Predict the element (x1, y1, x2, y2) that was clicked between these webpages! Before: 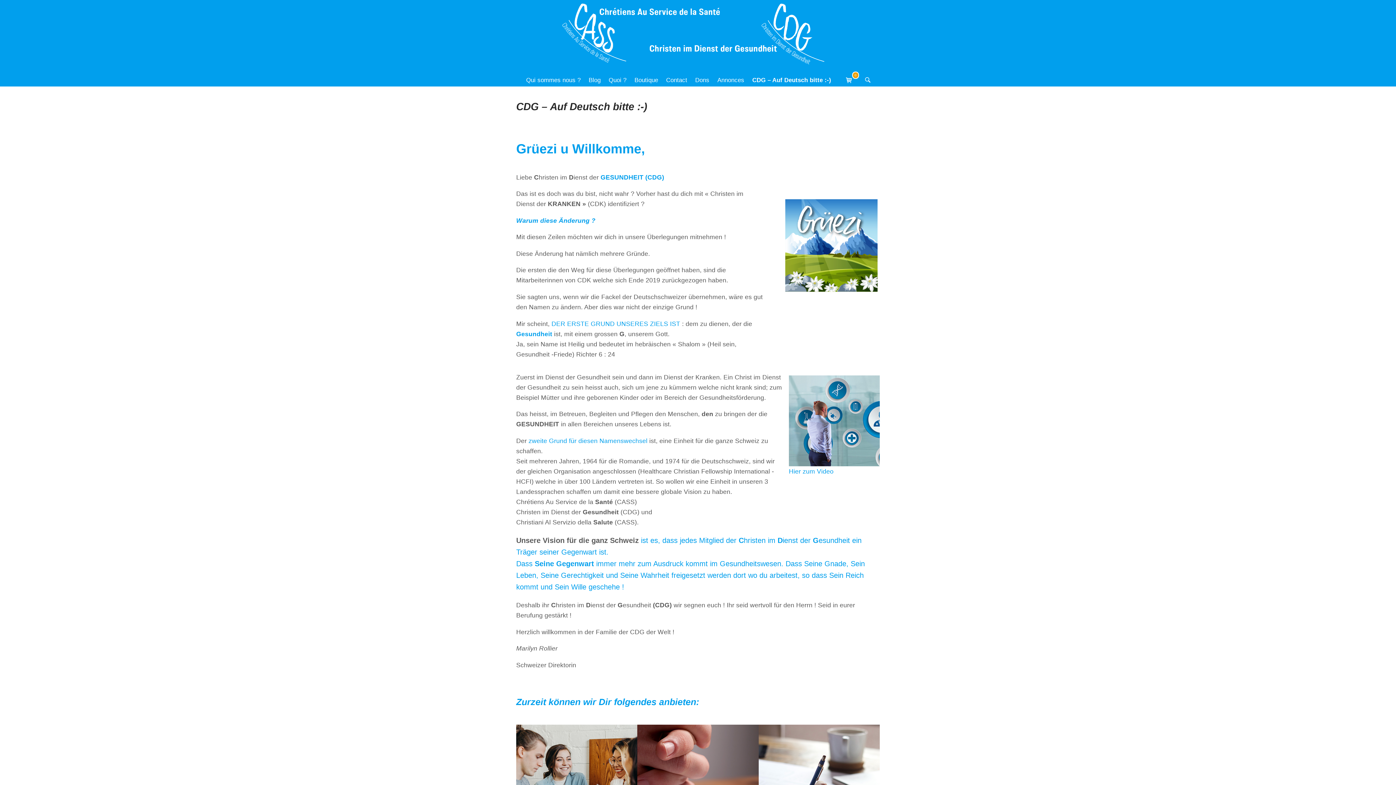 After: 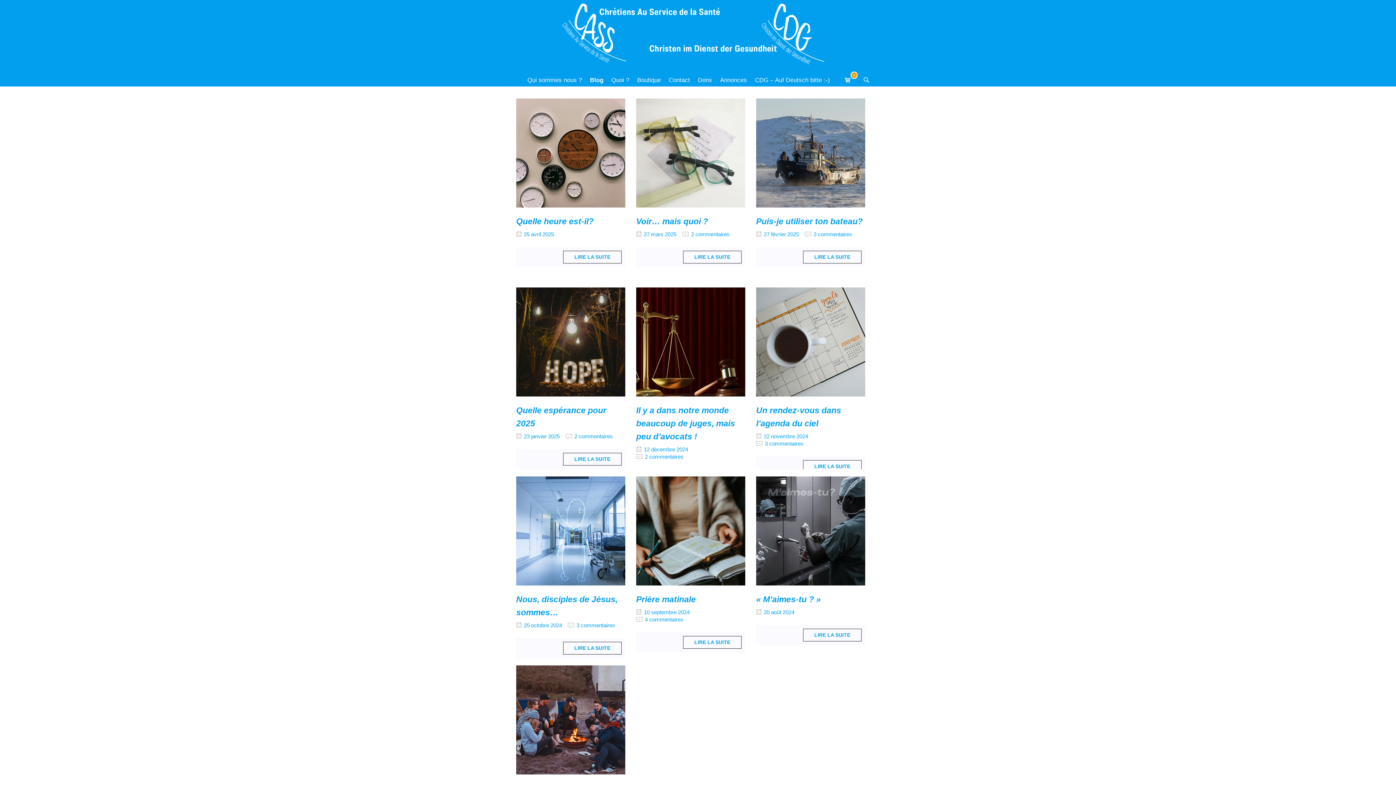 Action: bbox: (588, 76, 606, 84) label: Blog